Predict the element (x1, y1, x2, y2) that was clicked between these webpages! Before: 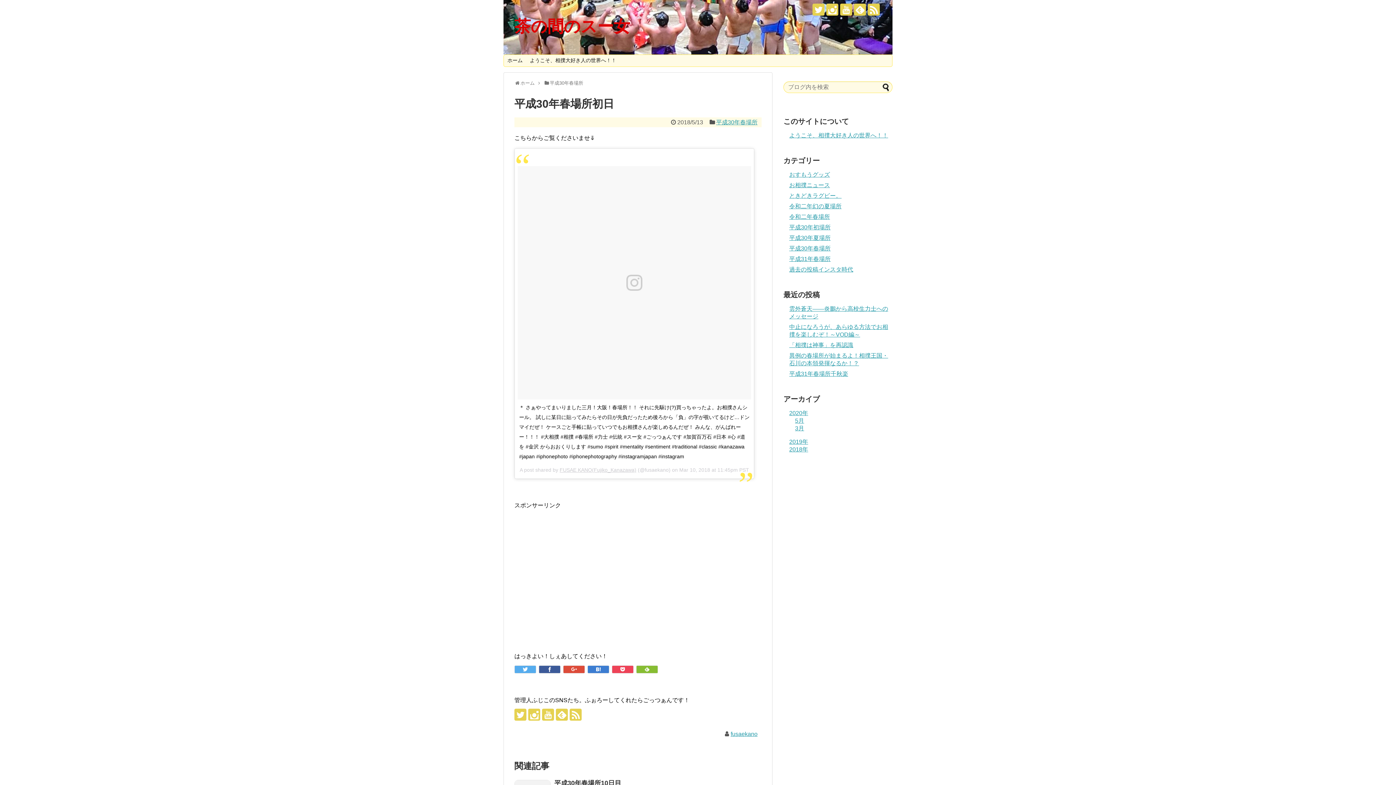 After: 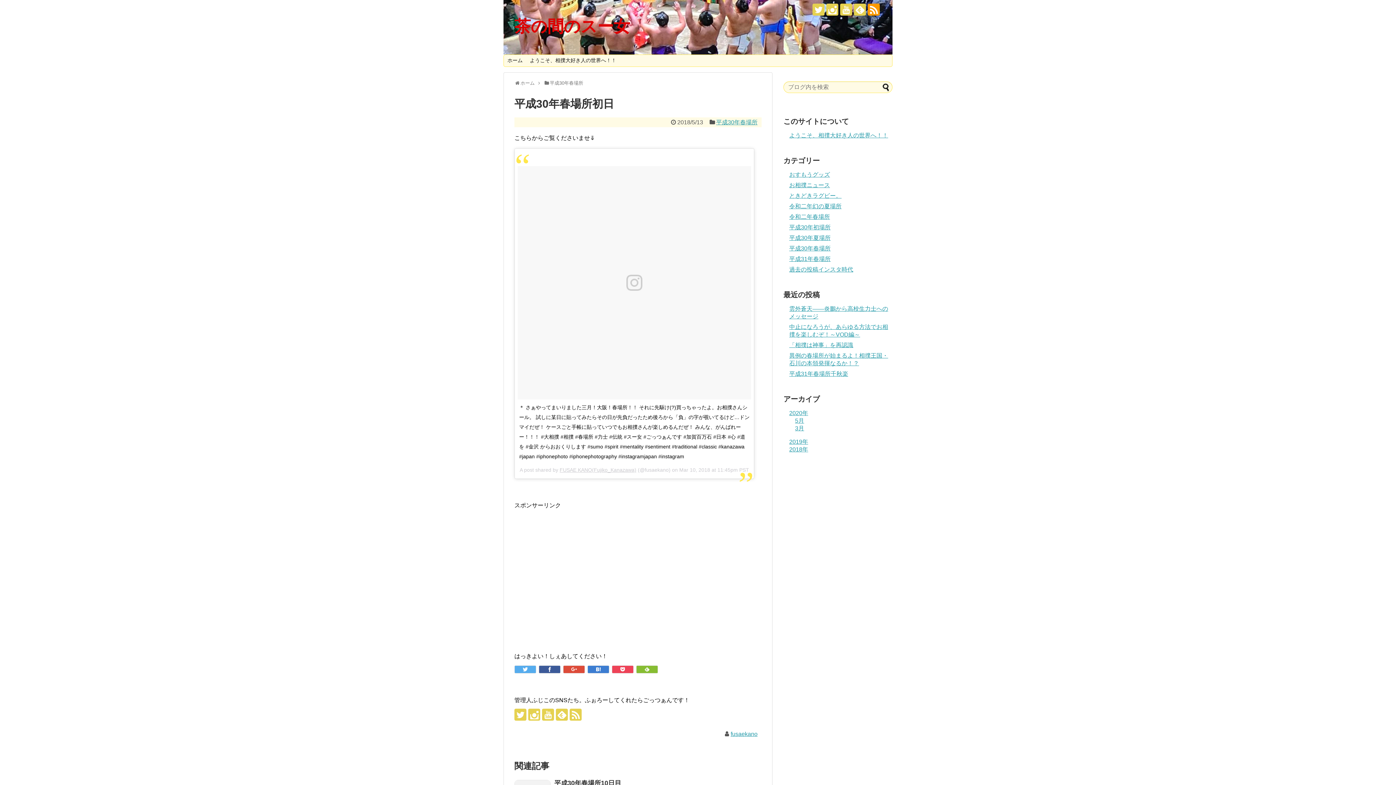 Action: bbox: (868, 3, 880, 15)